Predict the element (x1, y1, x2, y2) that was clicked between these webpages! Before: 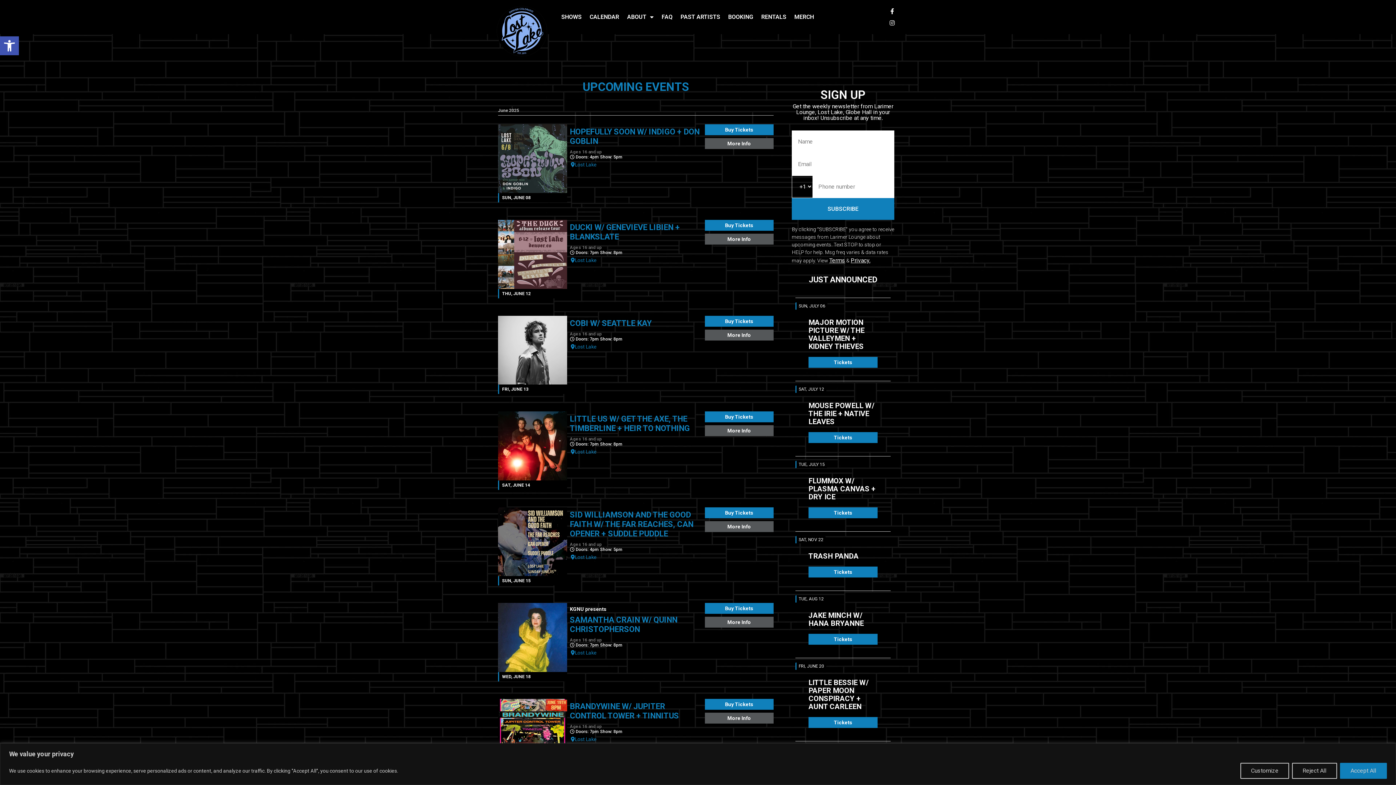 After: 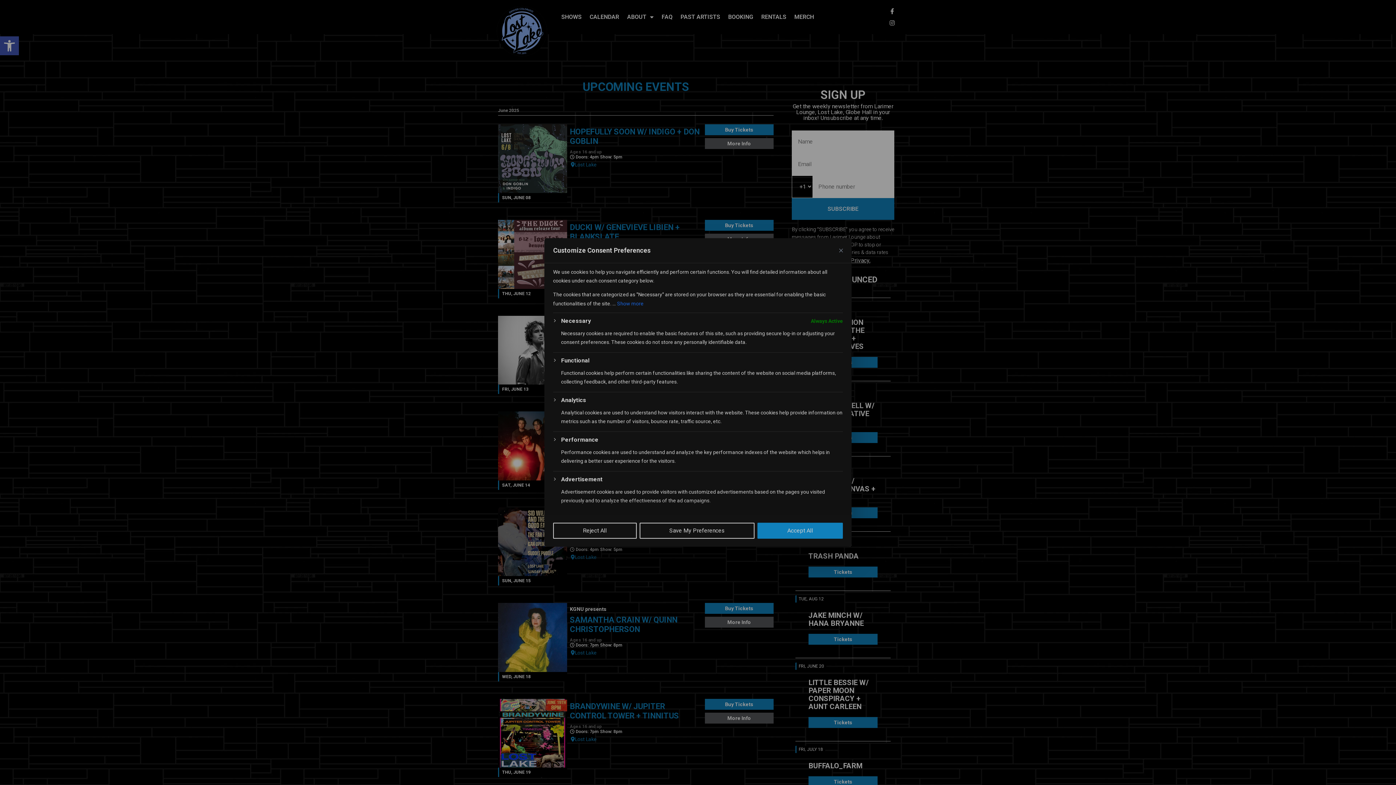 Action: bbox: (1240, 763, 1289, 779) label: Customize